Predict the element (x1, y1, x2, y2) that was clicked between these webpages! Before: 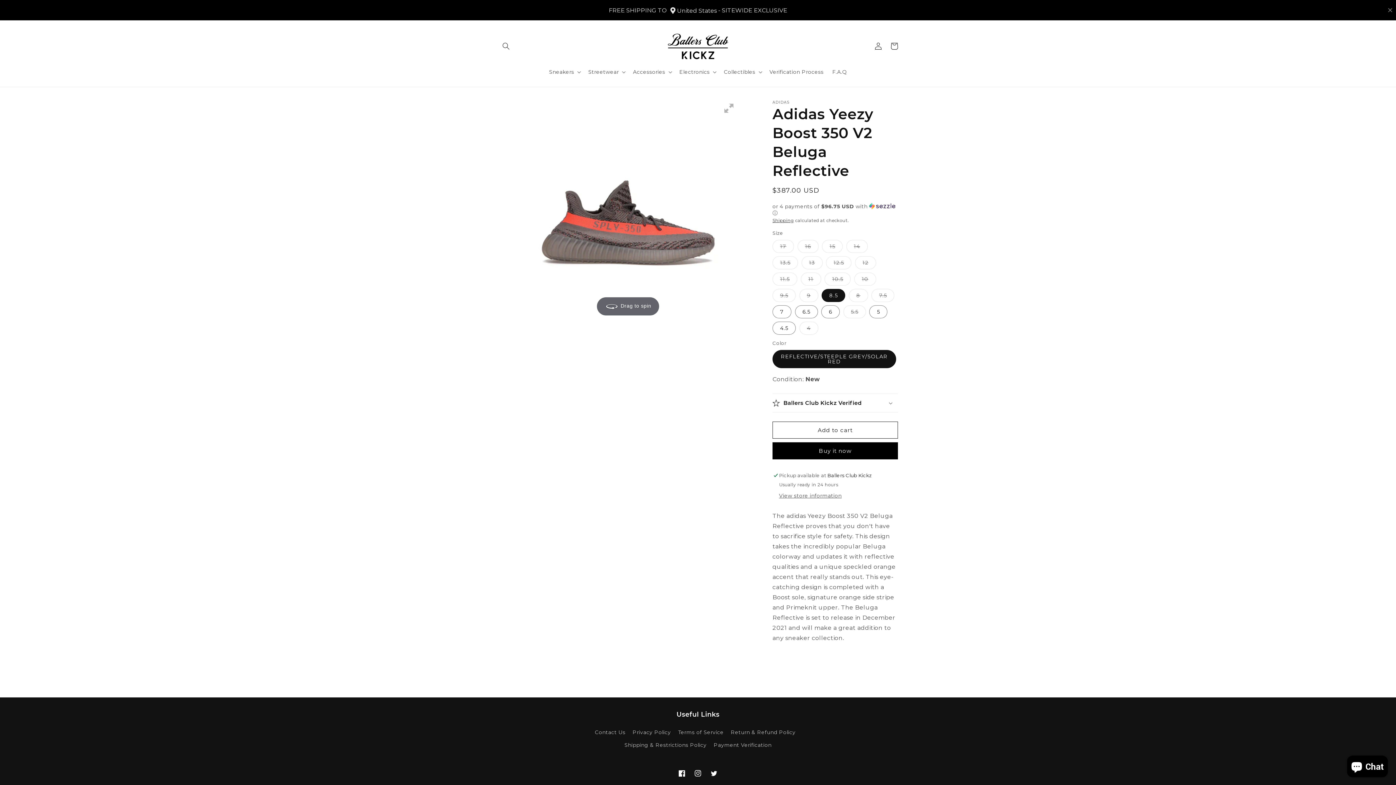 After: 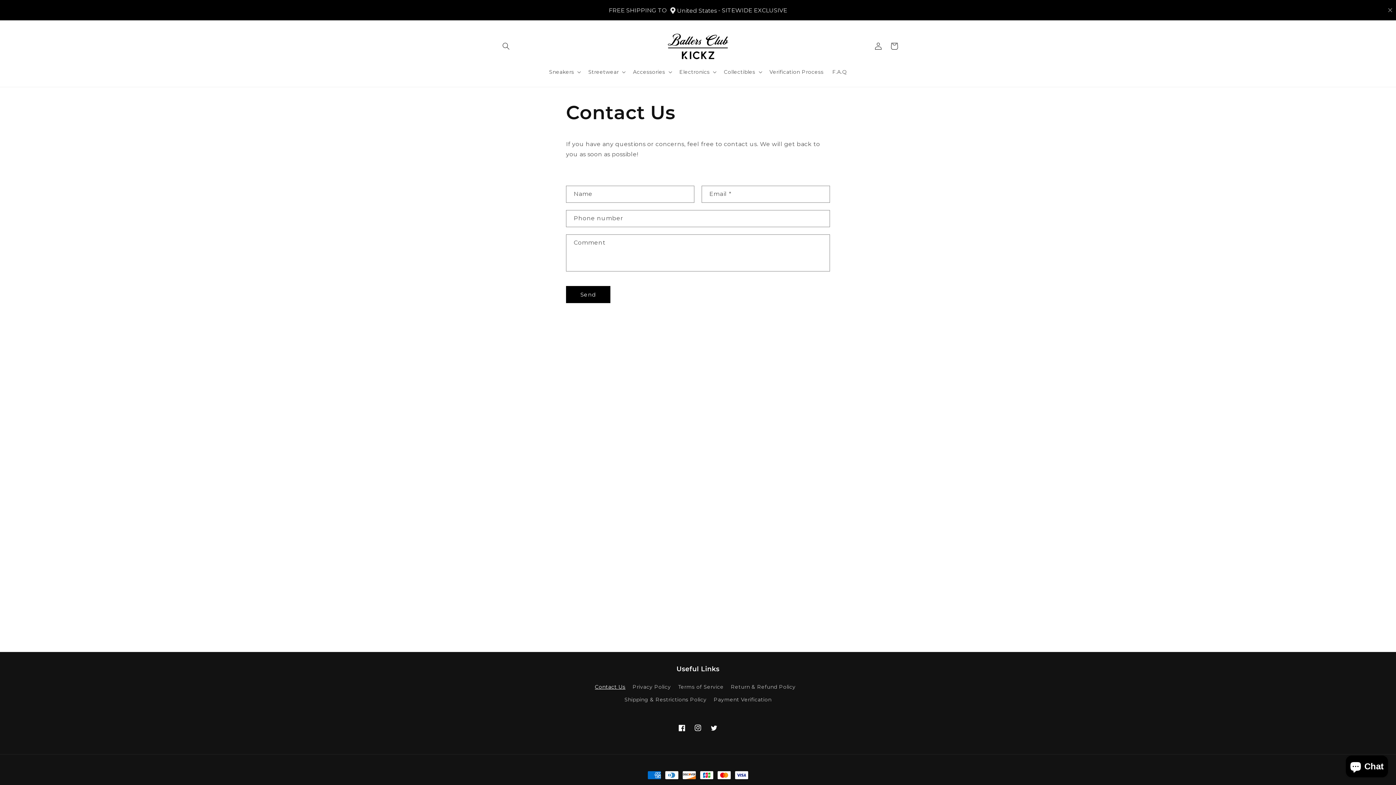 Action: label: Contact Us bbox: (595, 728, 625, 739)